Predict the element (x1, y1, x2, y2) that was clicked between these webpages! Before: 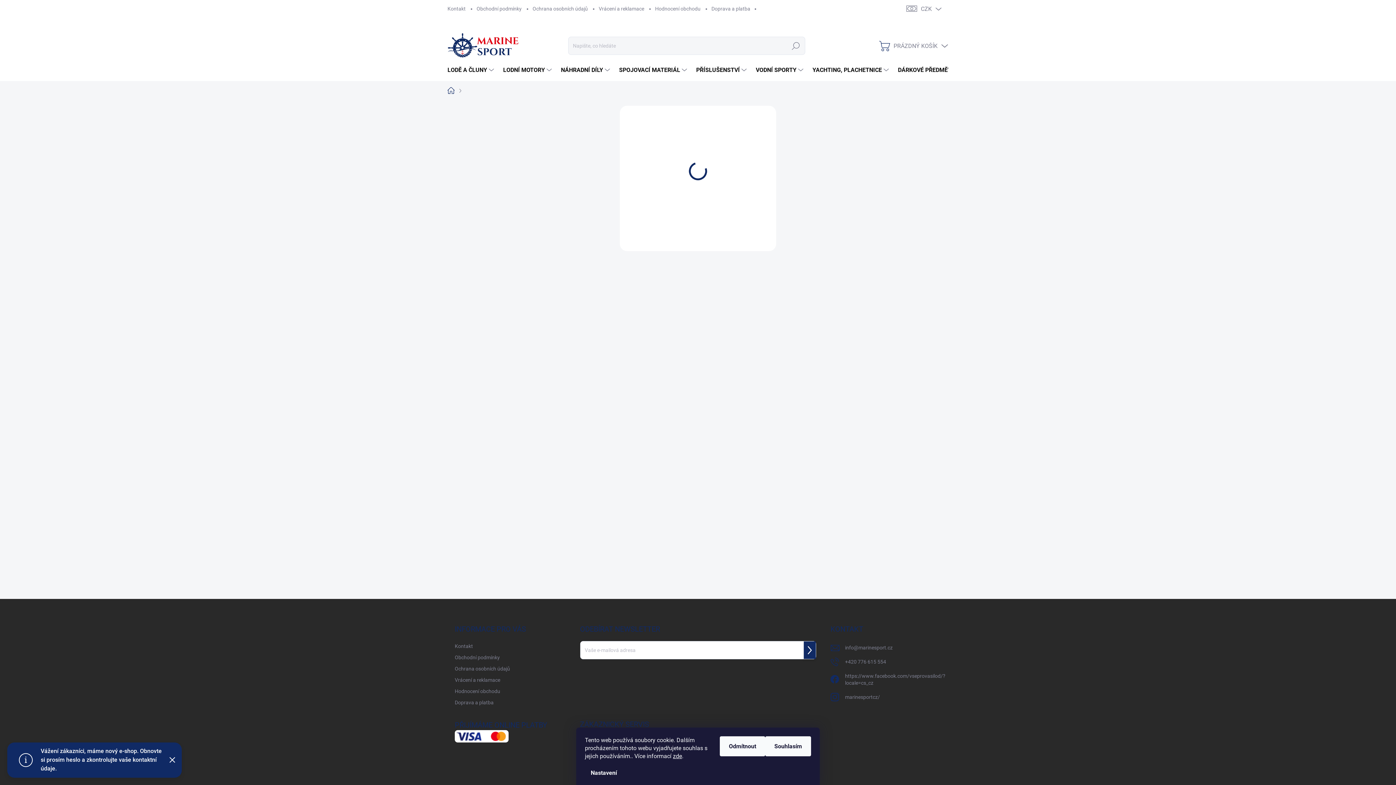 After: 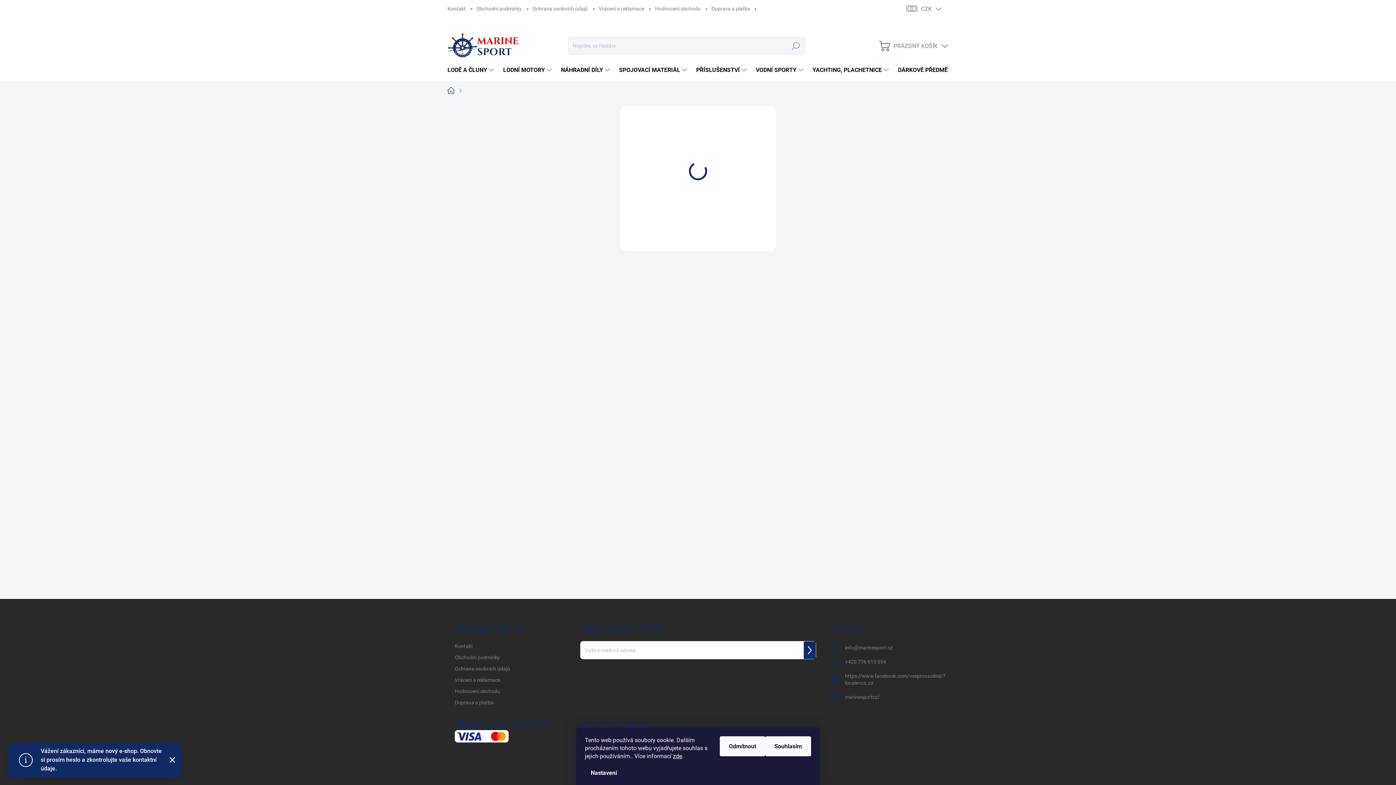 Action: label: info@marinesport.cz bbox: (641, 426, 695, 433)